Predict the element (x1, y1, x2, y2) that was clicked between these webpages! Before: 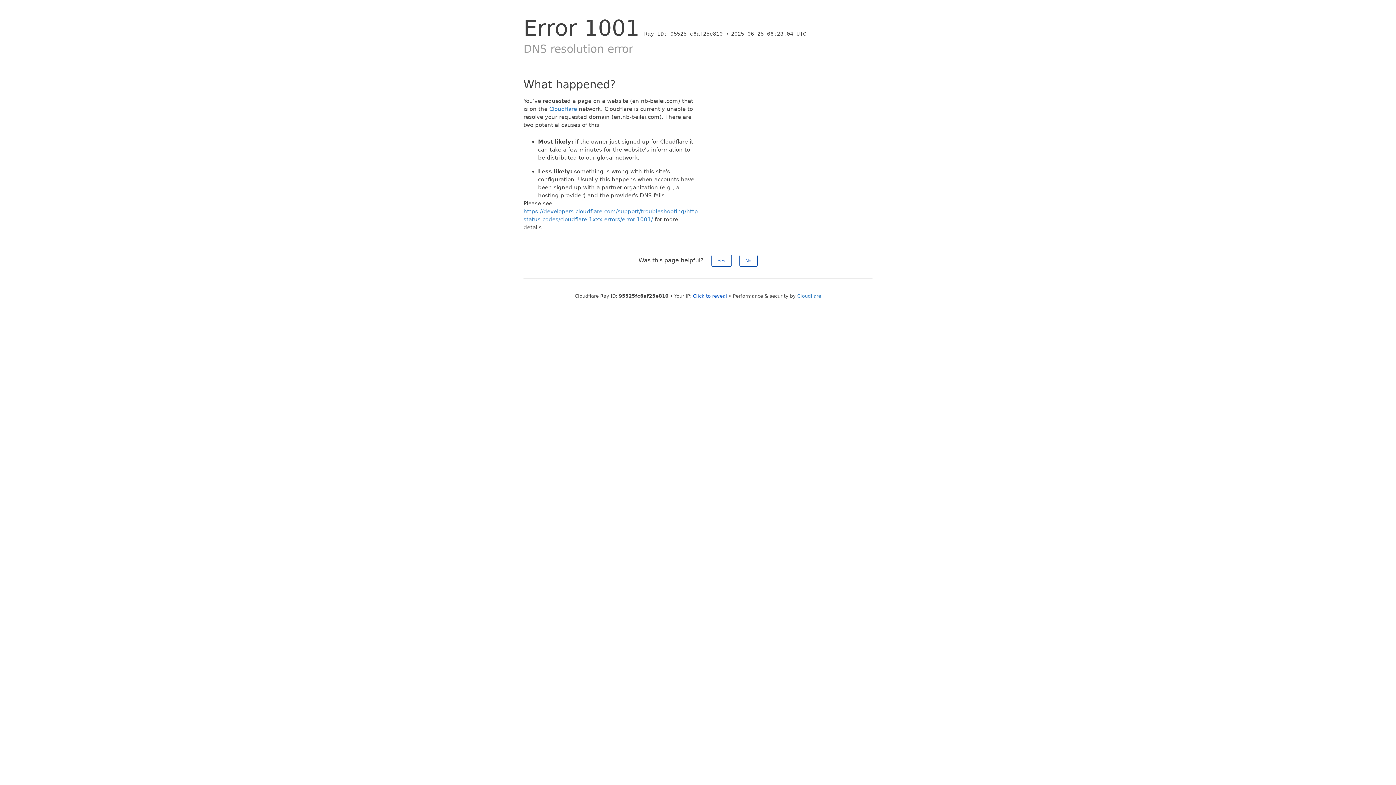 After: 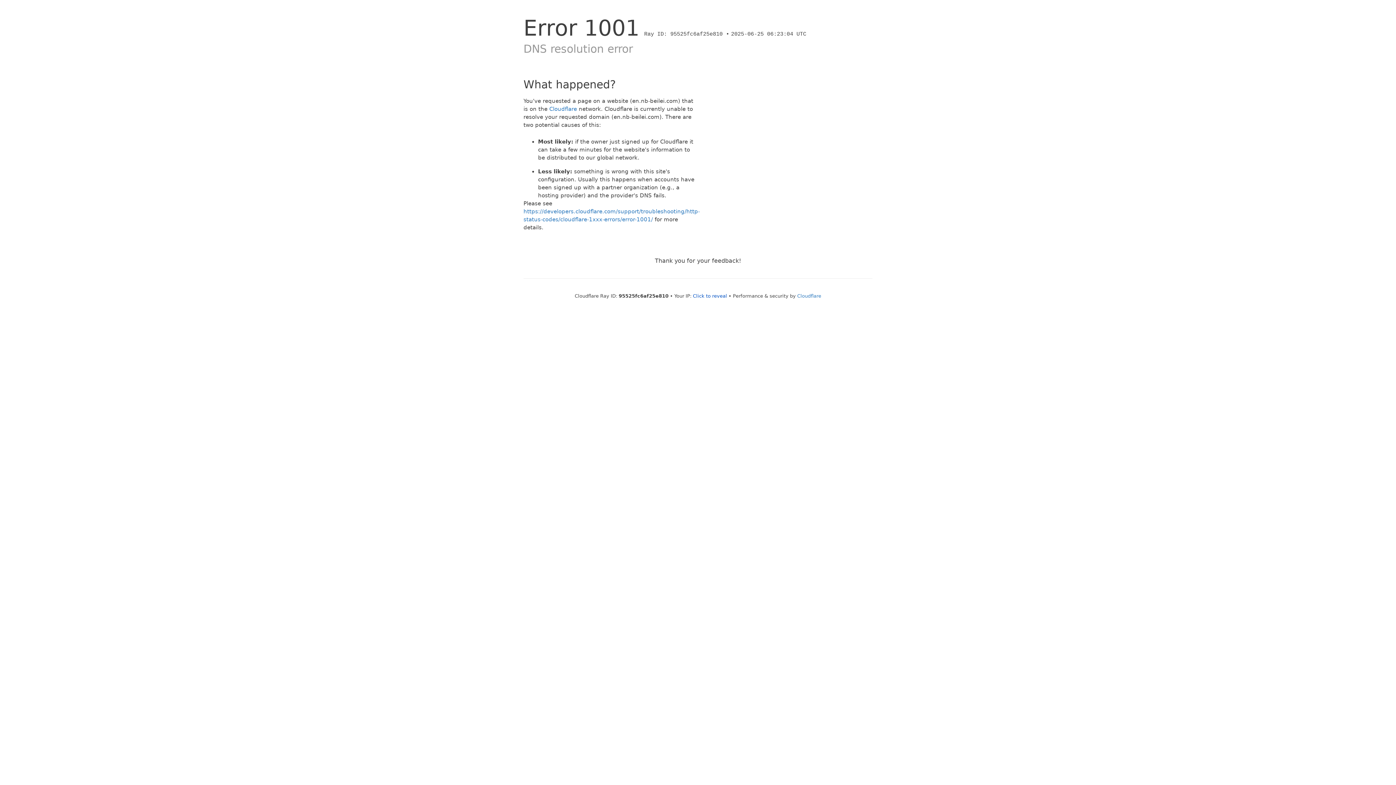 Action: label: No bbox: (739, 254, 757, 266)